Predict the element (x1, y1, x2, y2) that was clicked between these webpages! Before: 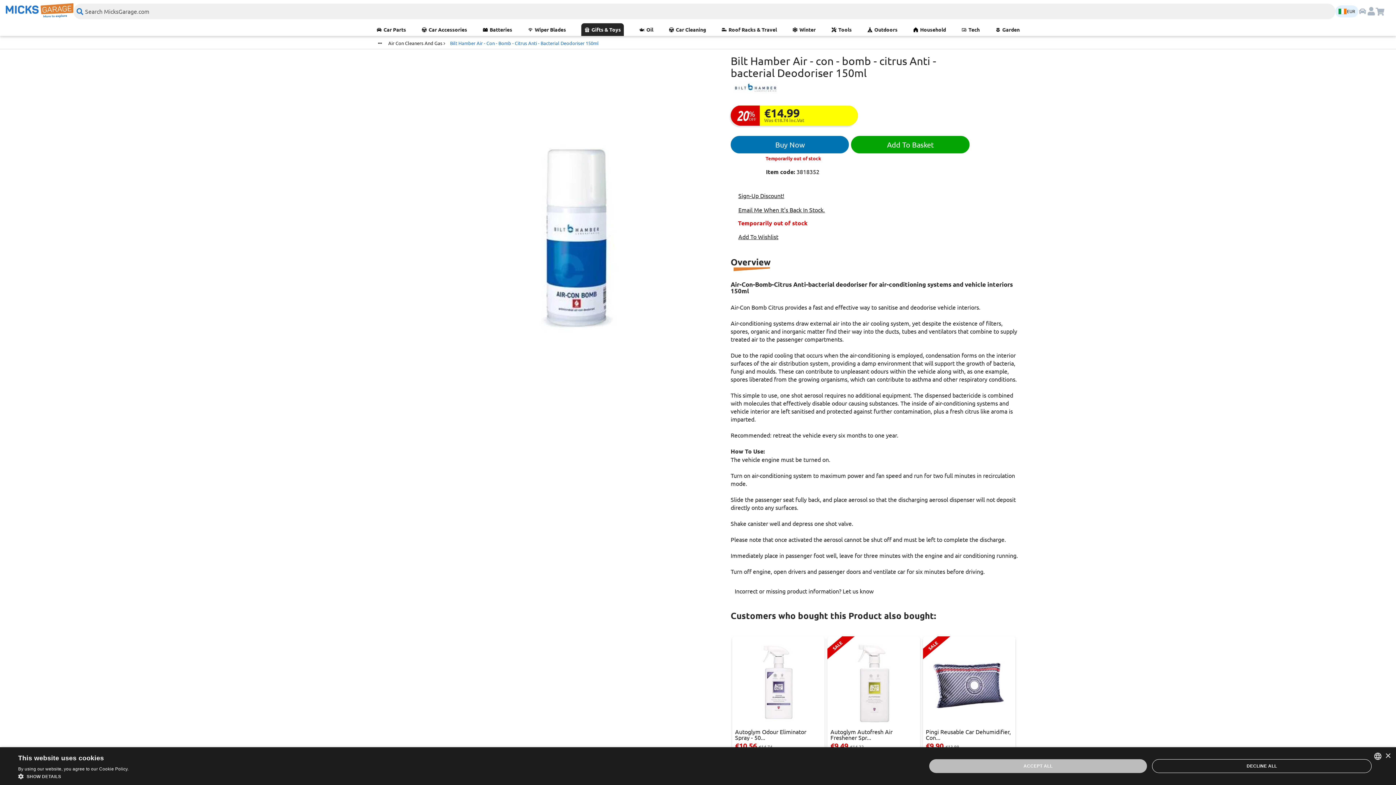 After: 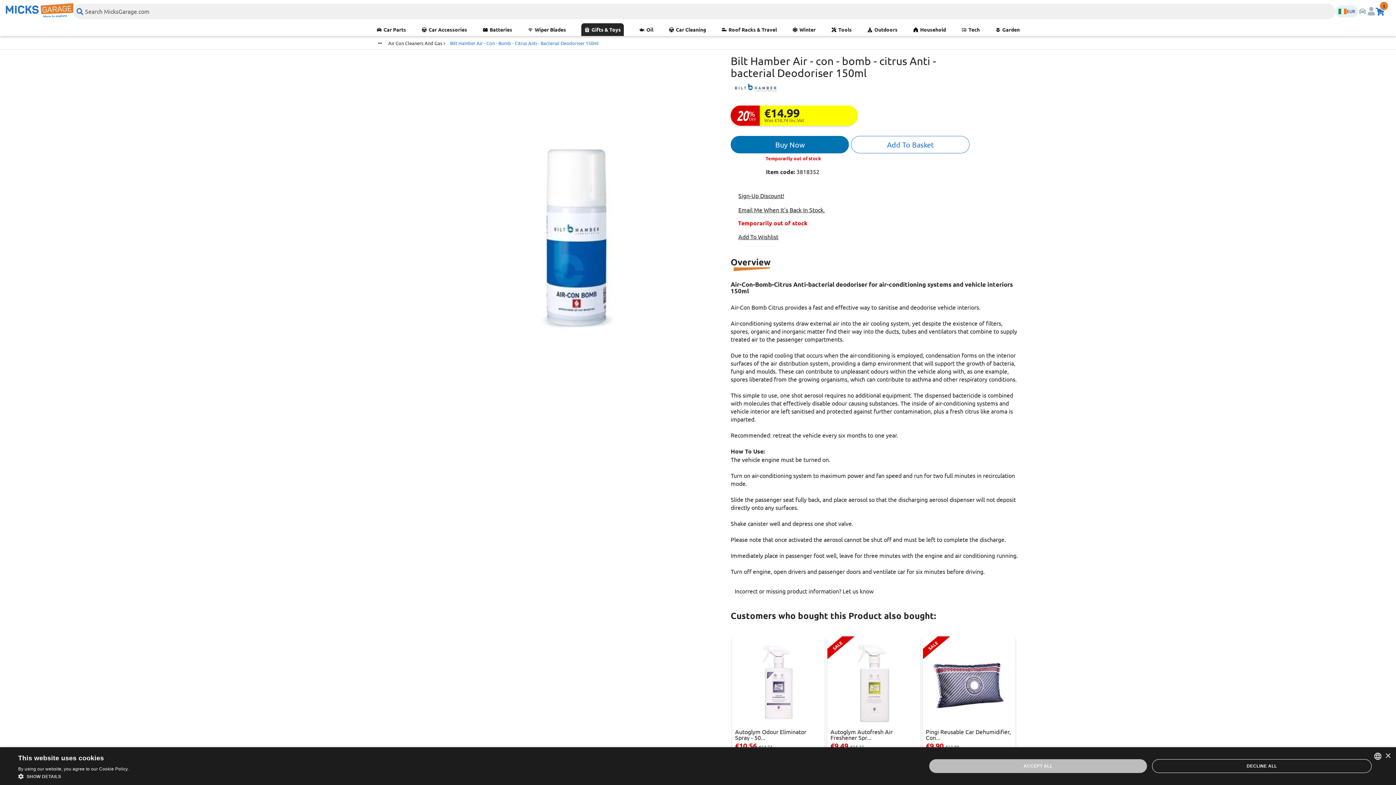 Action: label: Add To Basket bbox: (851, 136, 969, 153)